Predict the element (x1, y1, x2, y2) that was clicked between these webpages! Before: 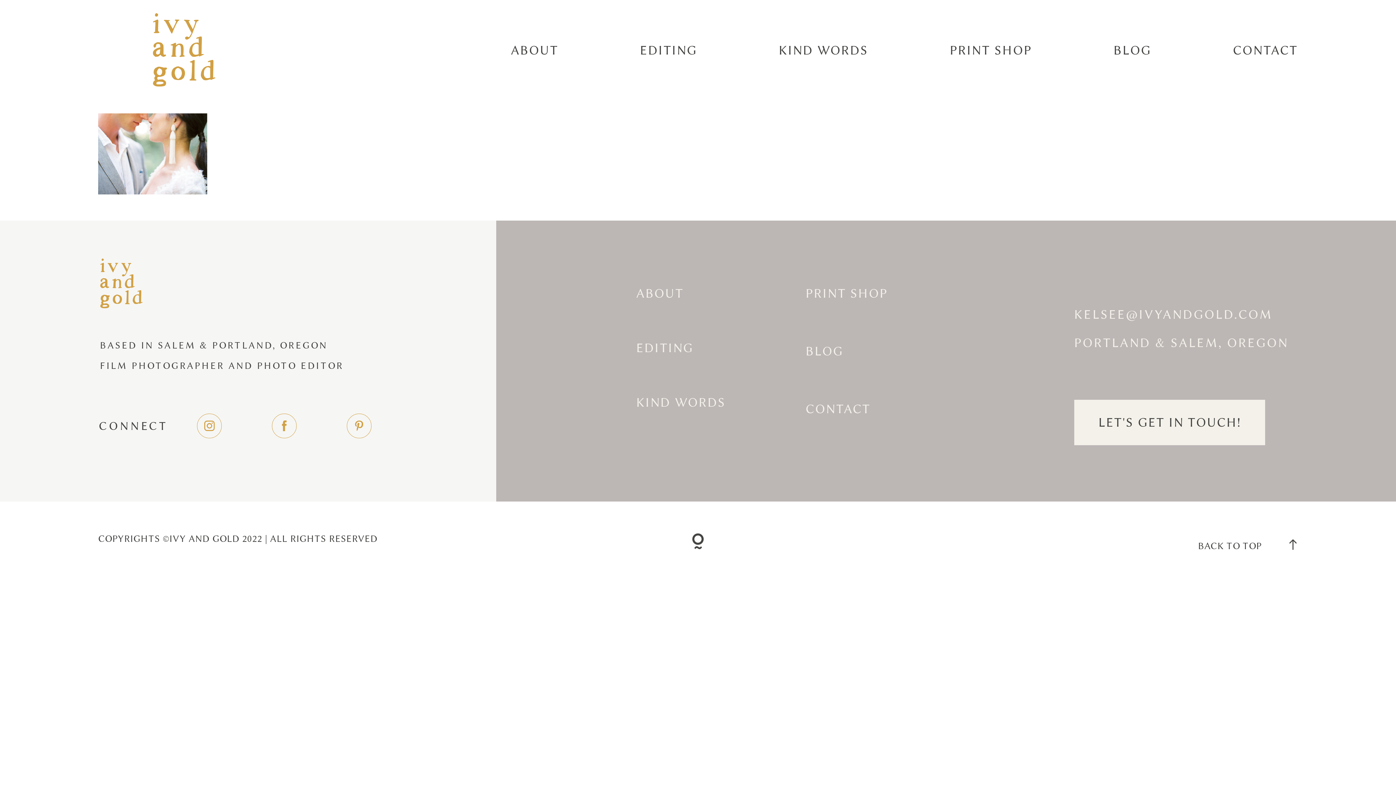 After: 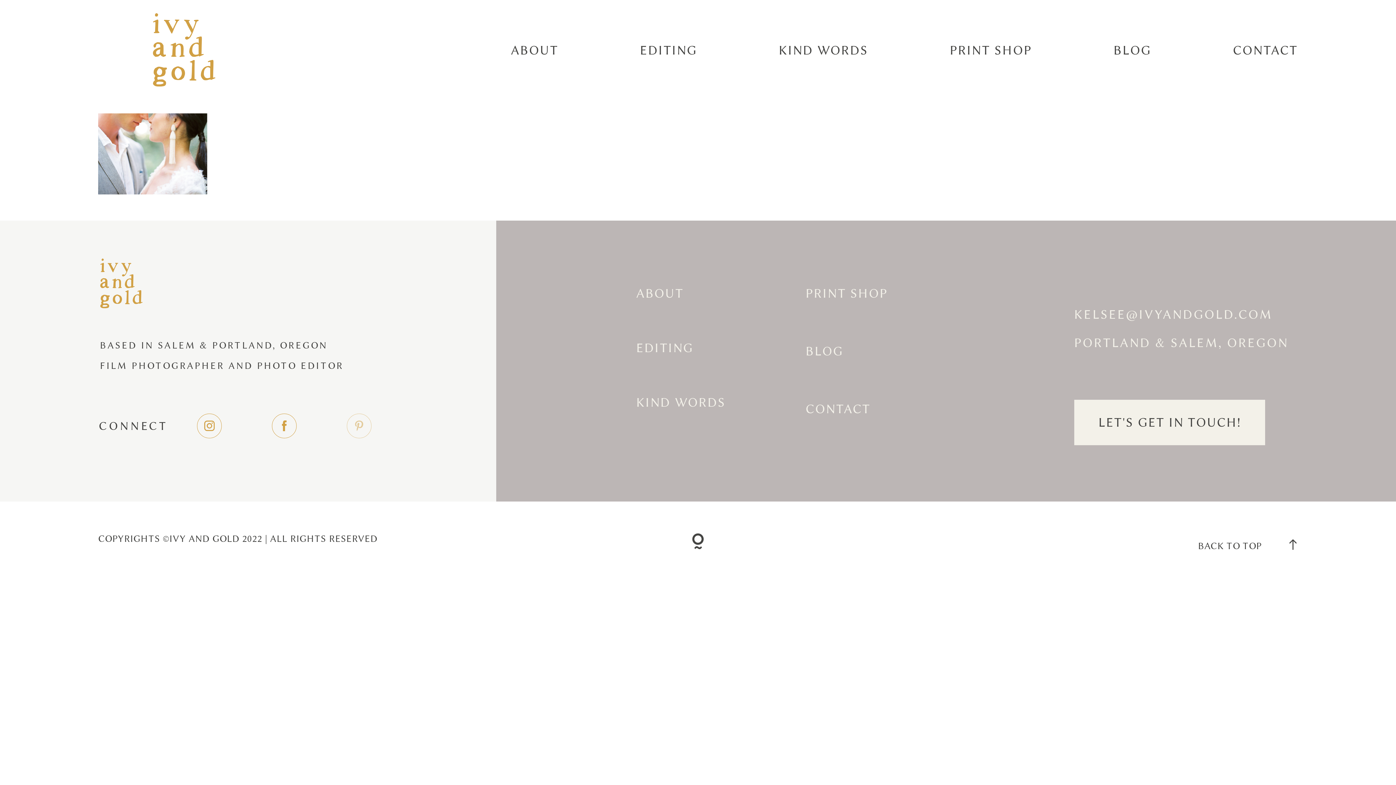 Action: bbox: (346, 413, 371, 438)